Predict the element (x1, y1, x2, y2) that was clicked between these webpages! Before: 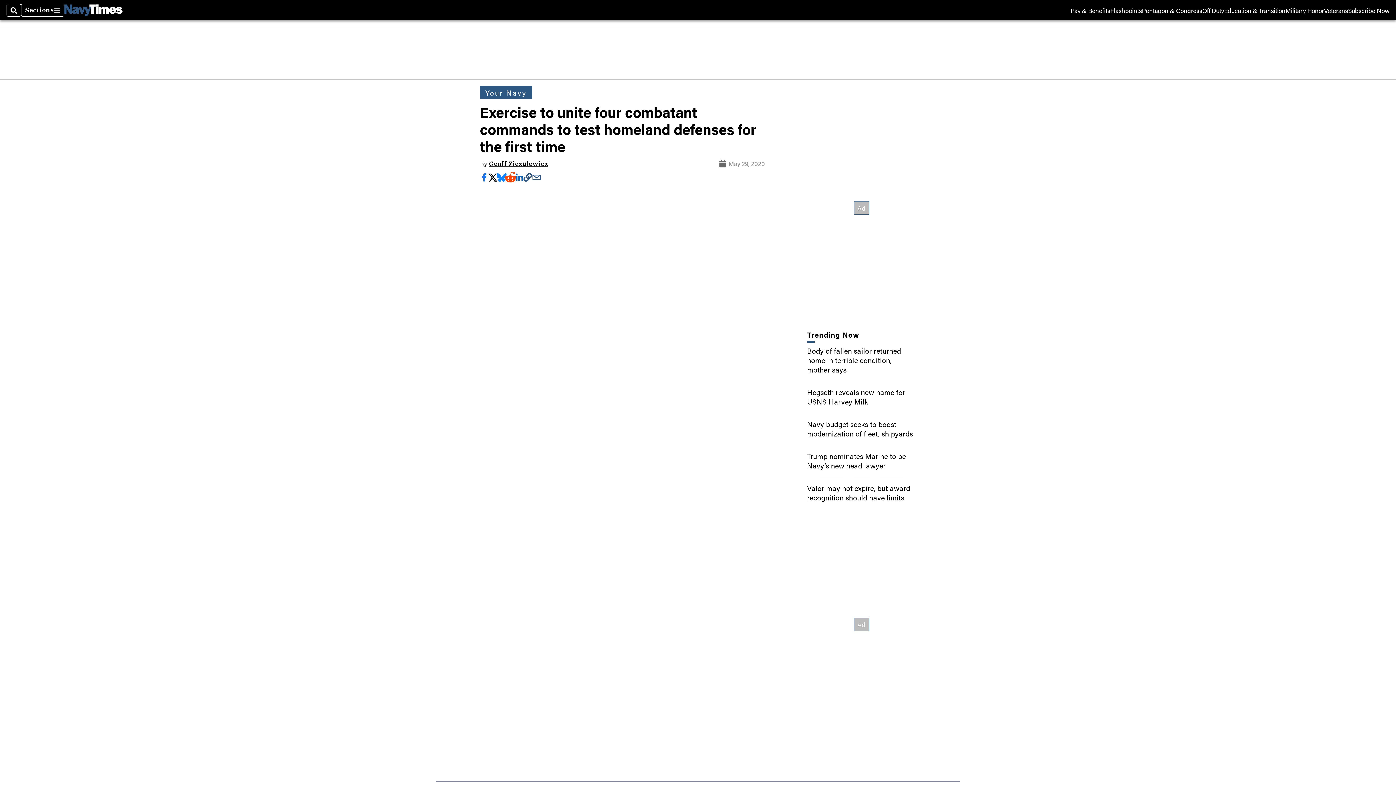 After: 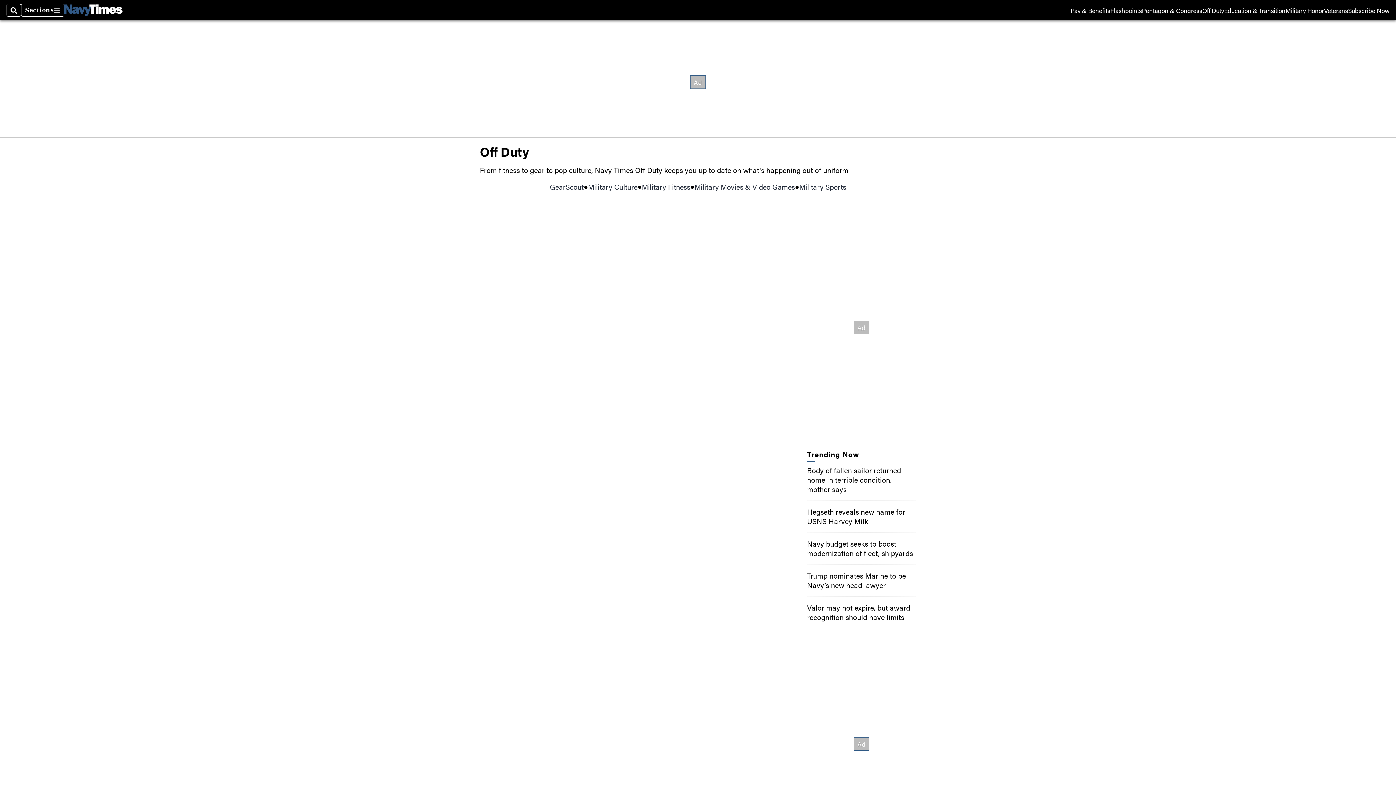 Action: bbox: (1202, 7, 1224, 13) label: Off Duty